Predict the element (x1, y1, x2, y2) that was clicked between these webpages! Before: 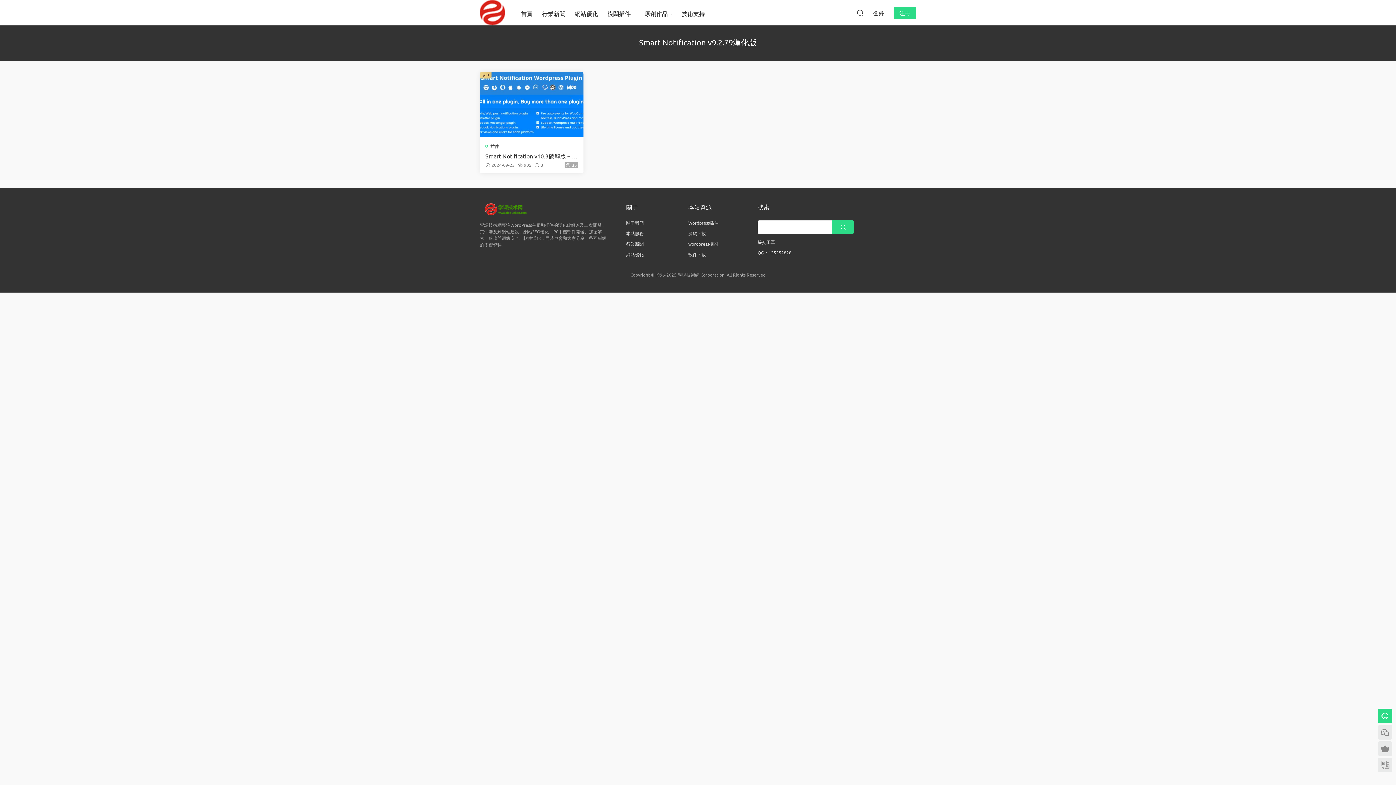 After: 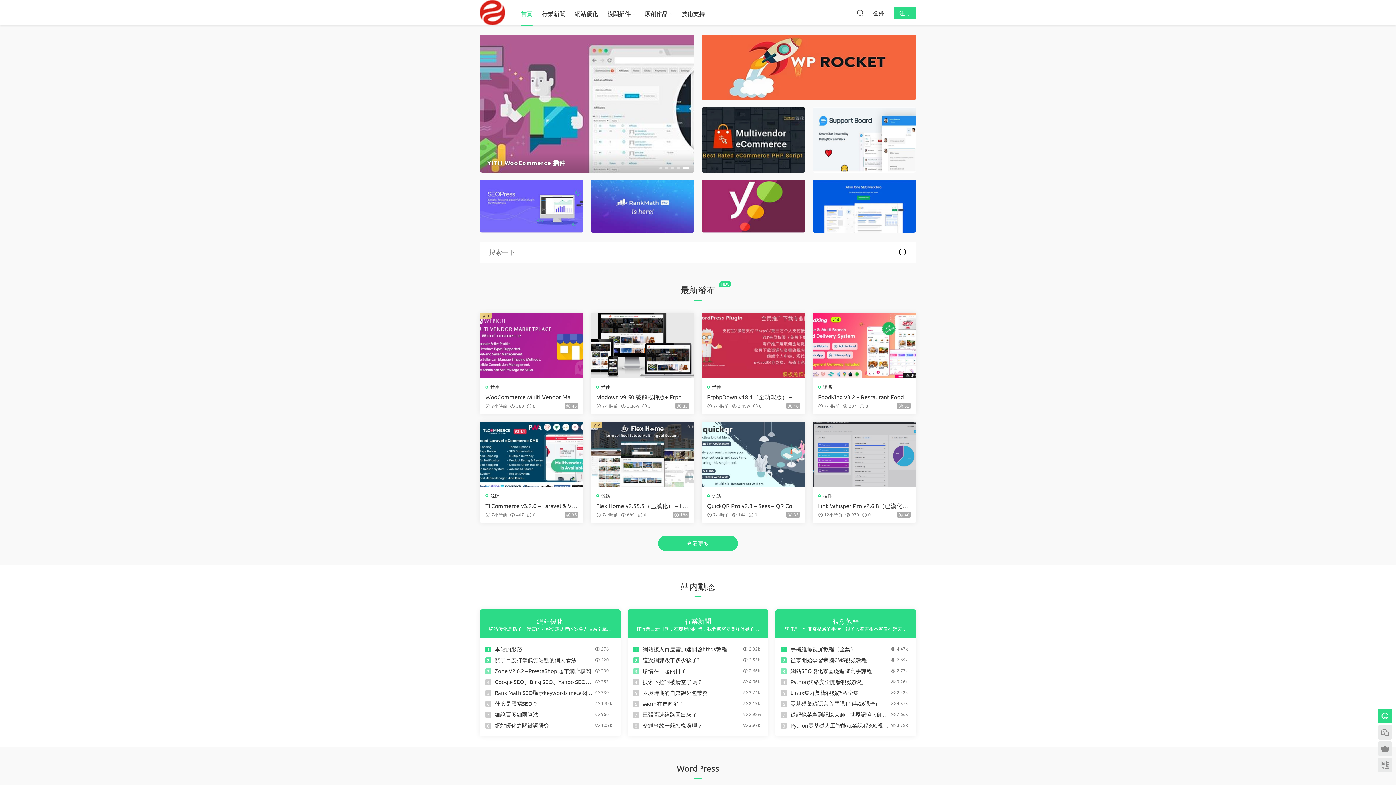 Action: bbox: (480, 0, 505, 25)